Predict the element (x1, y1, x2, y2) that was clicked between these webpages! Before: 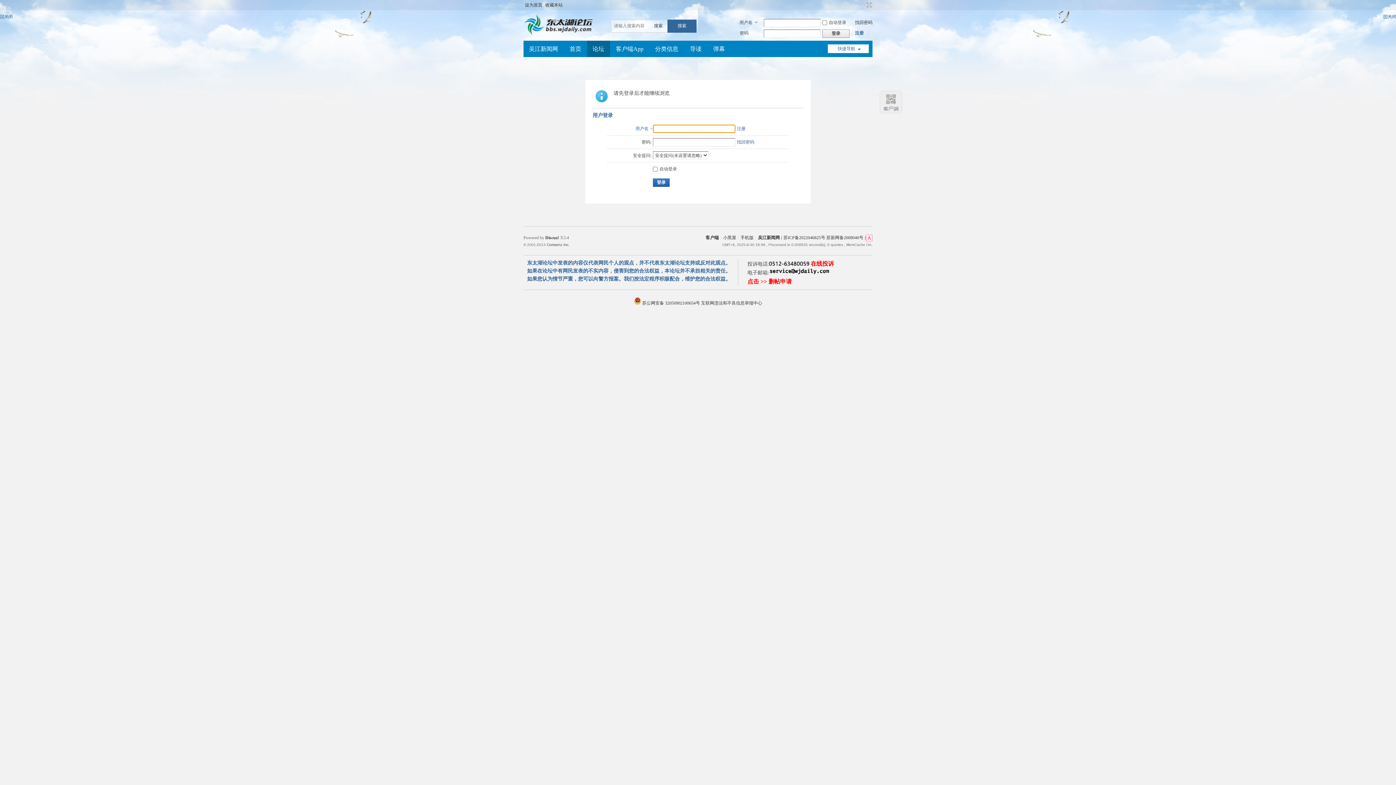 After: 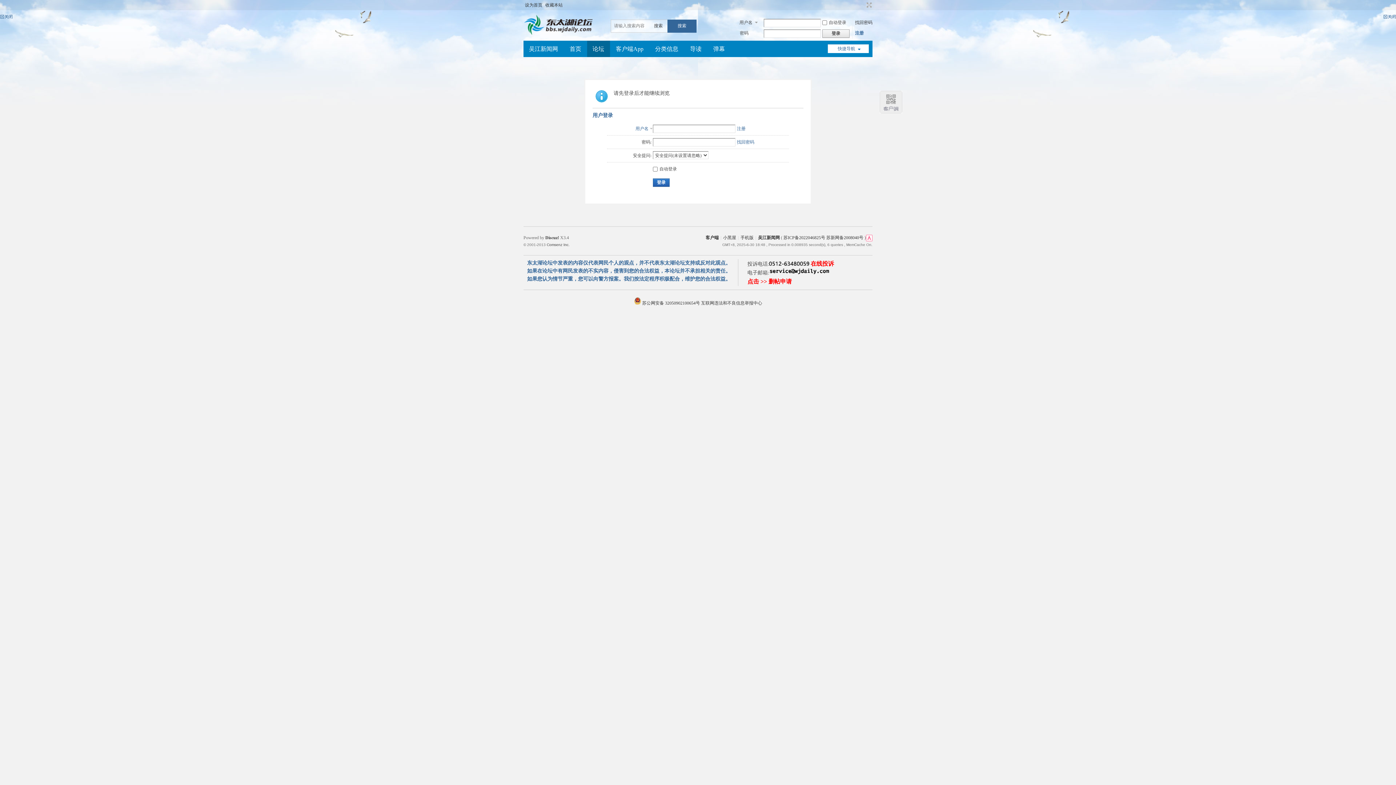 Action: bbox: (866, 235, 872, 240)